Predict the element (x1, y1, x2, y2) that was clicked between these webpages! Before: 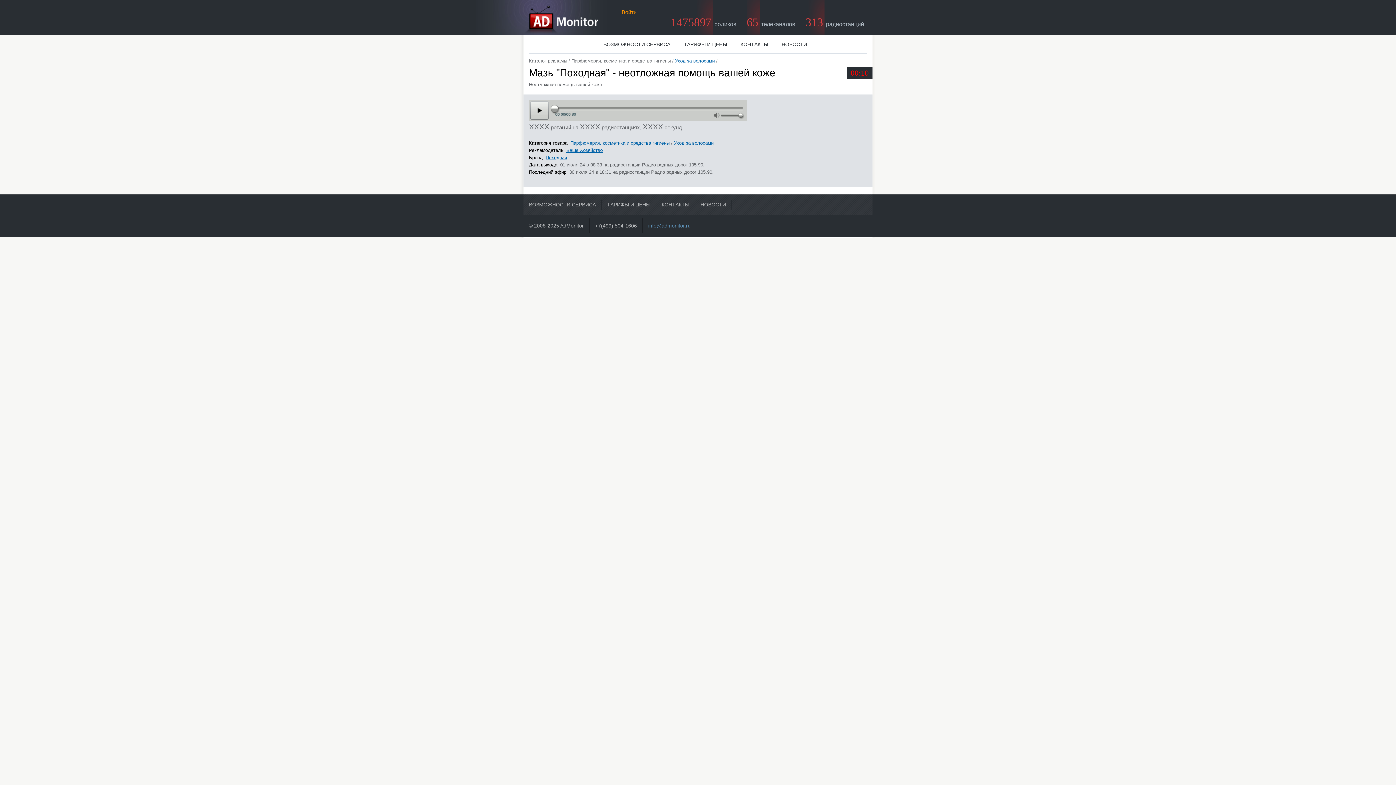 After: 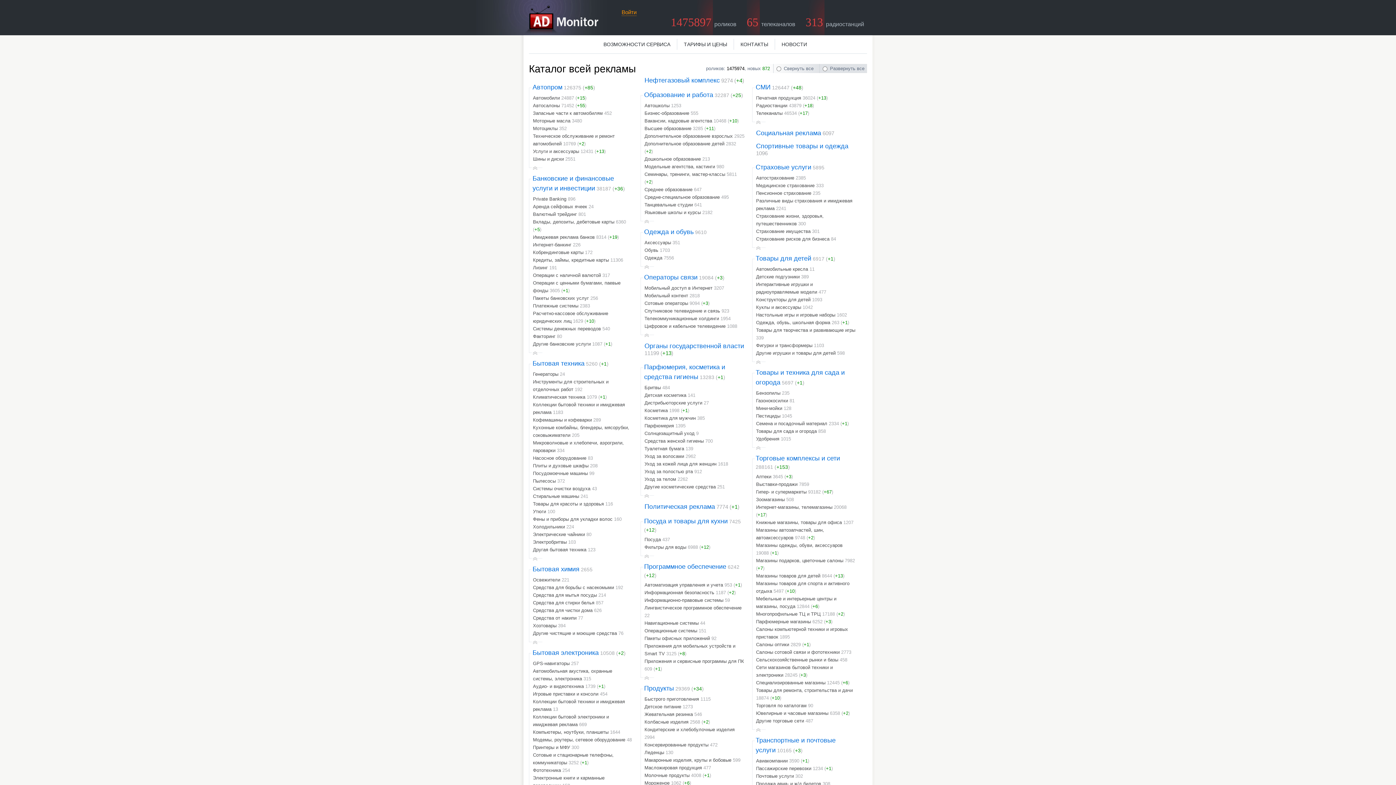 Action: label: 1475897 роликов bbox: (670, 21, 736, 27)